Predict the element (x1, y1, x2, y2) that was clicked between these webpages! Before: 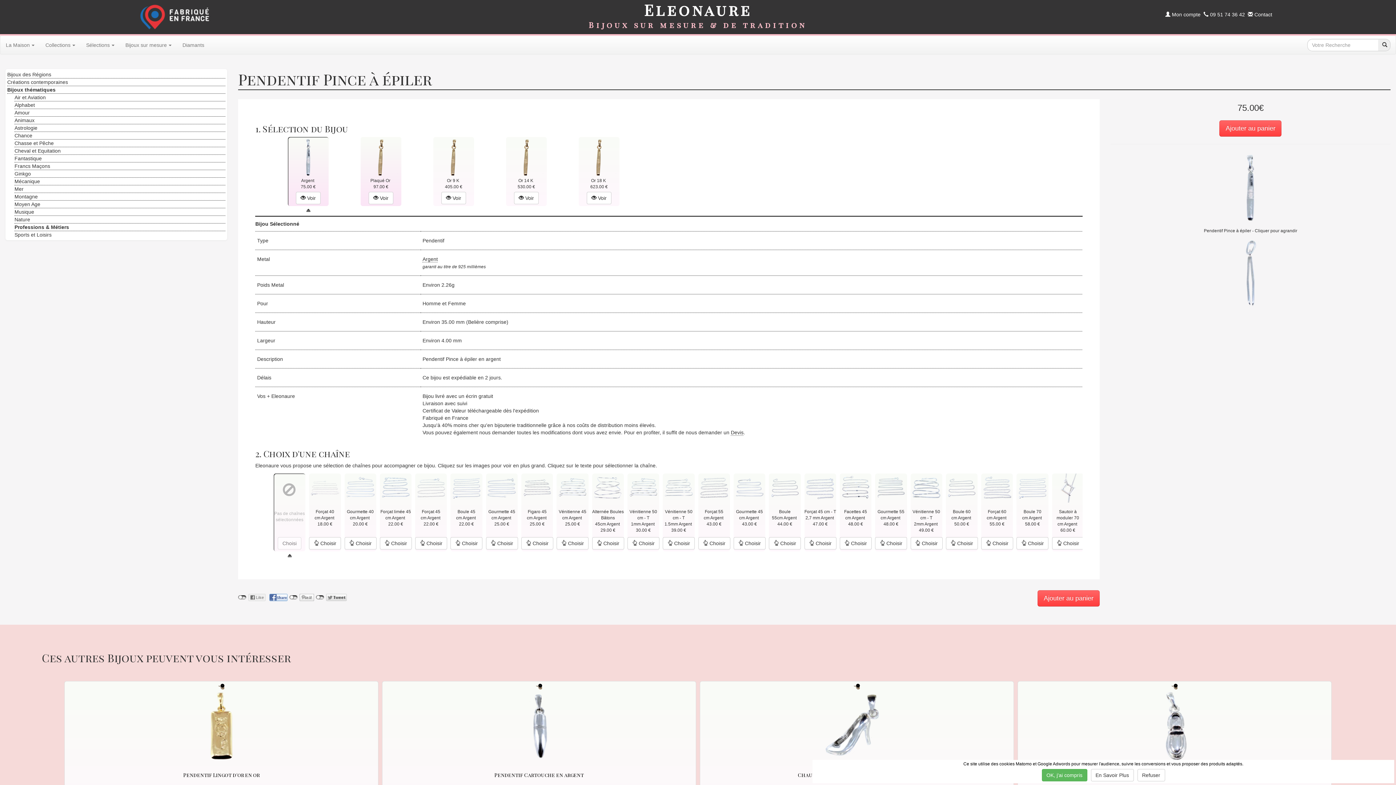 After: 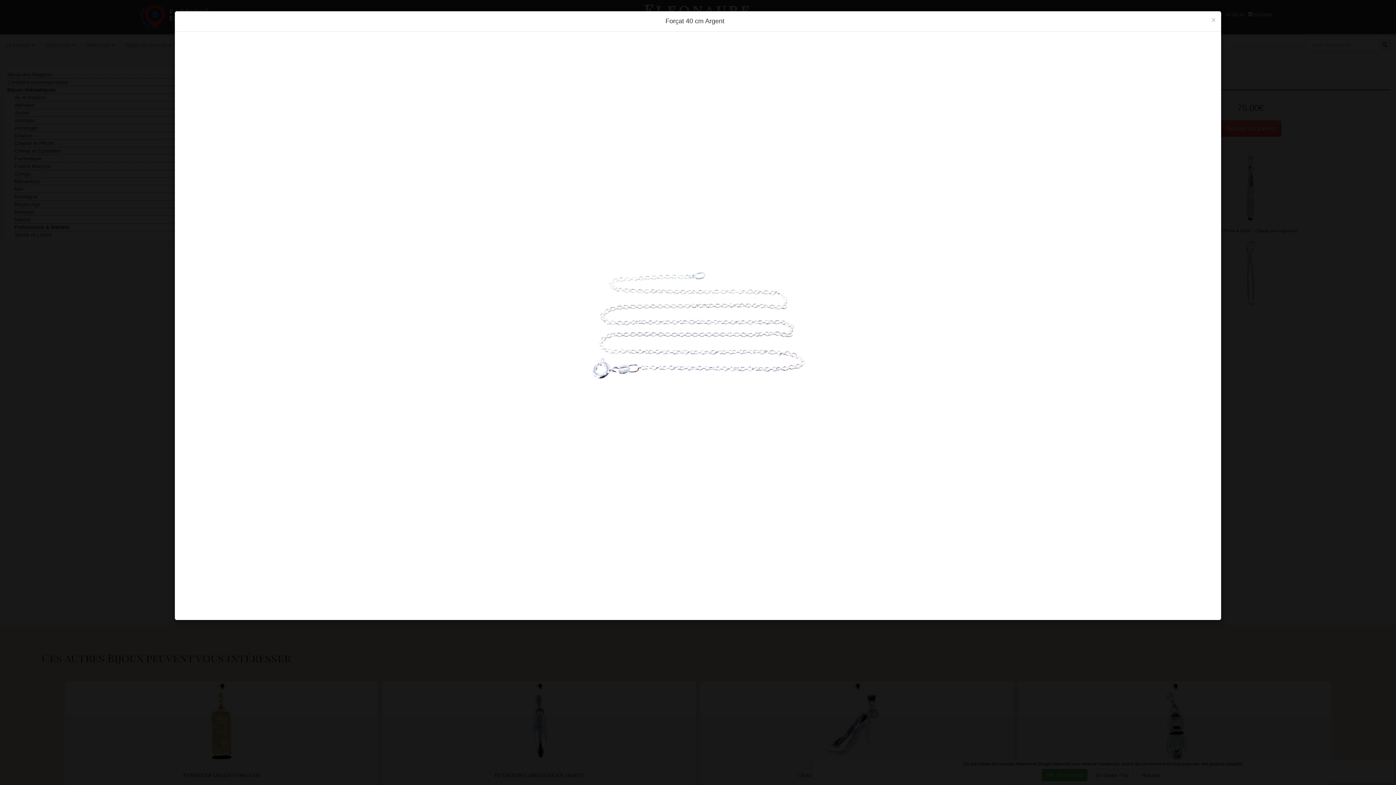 Action: bbox: (310, 485, 339, 490)